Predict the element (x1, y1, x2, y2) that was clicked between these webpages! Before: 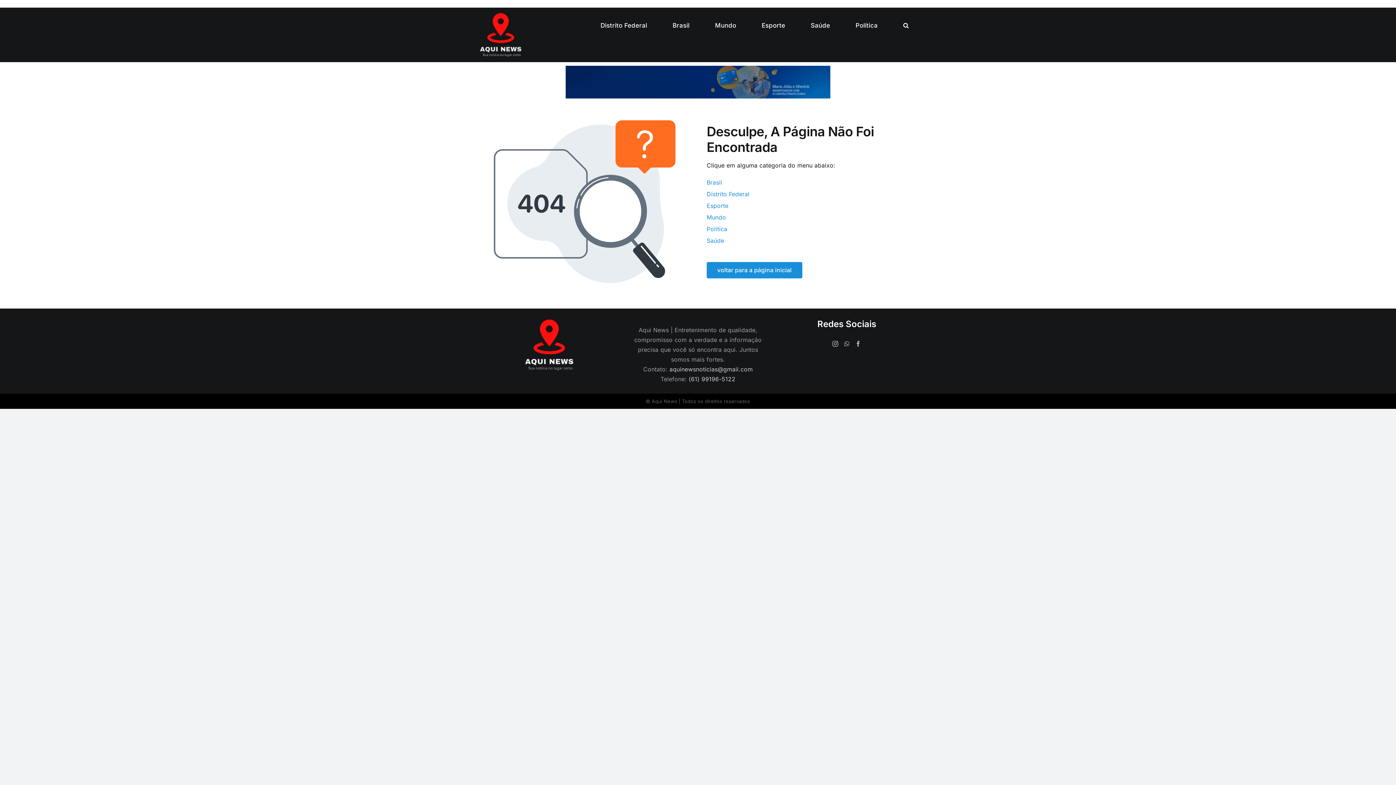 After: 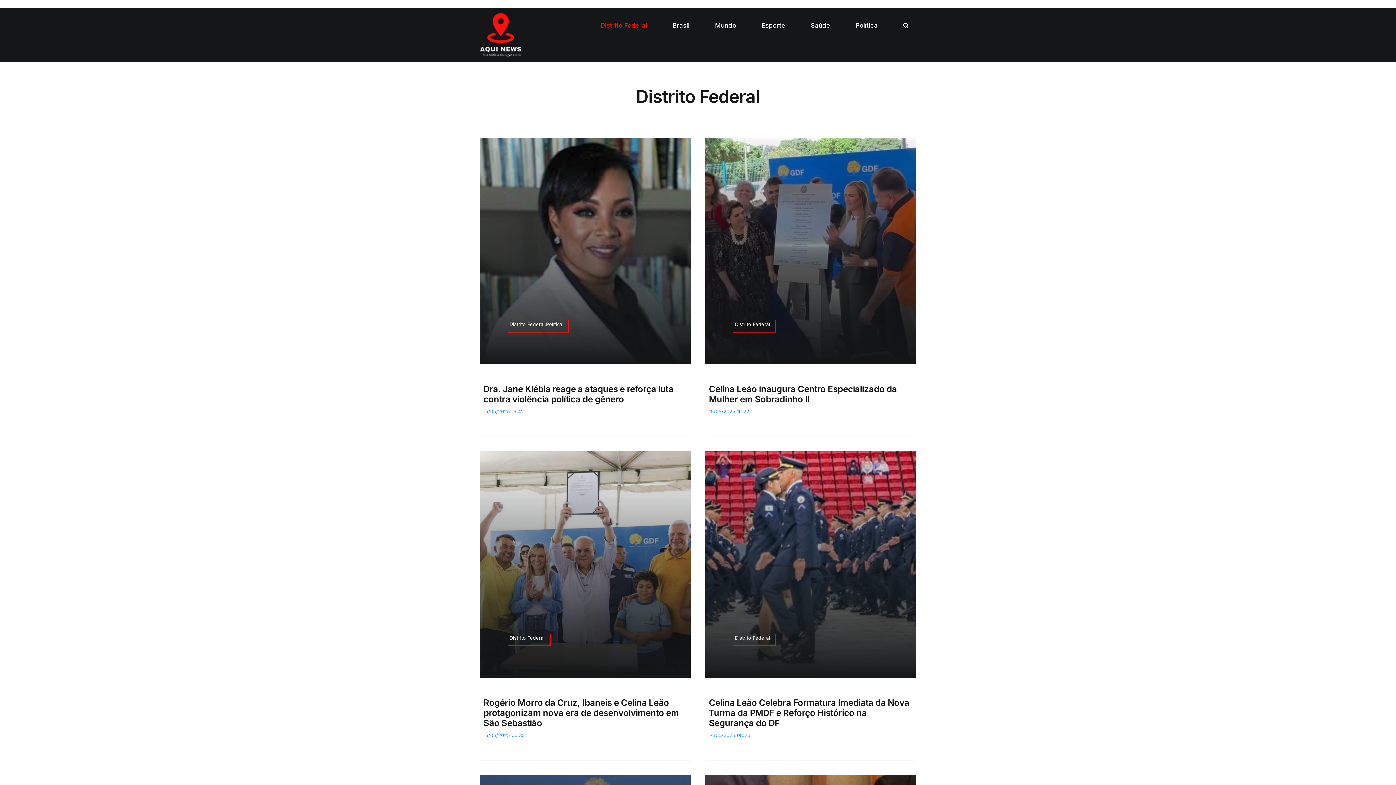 Action: bbox: (600, 13, 647, 37) label: Distrito Federal